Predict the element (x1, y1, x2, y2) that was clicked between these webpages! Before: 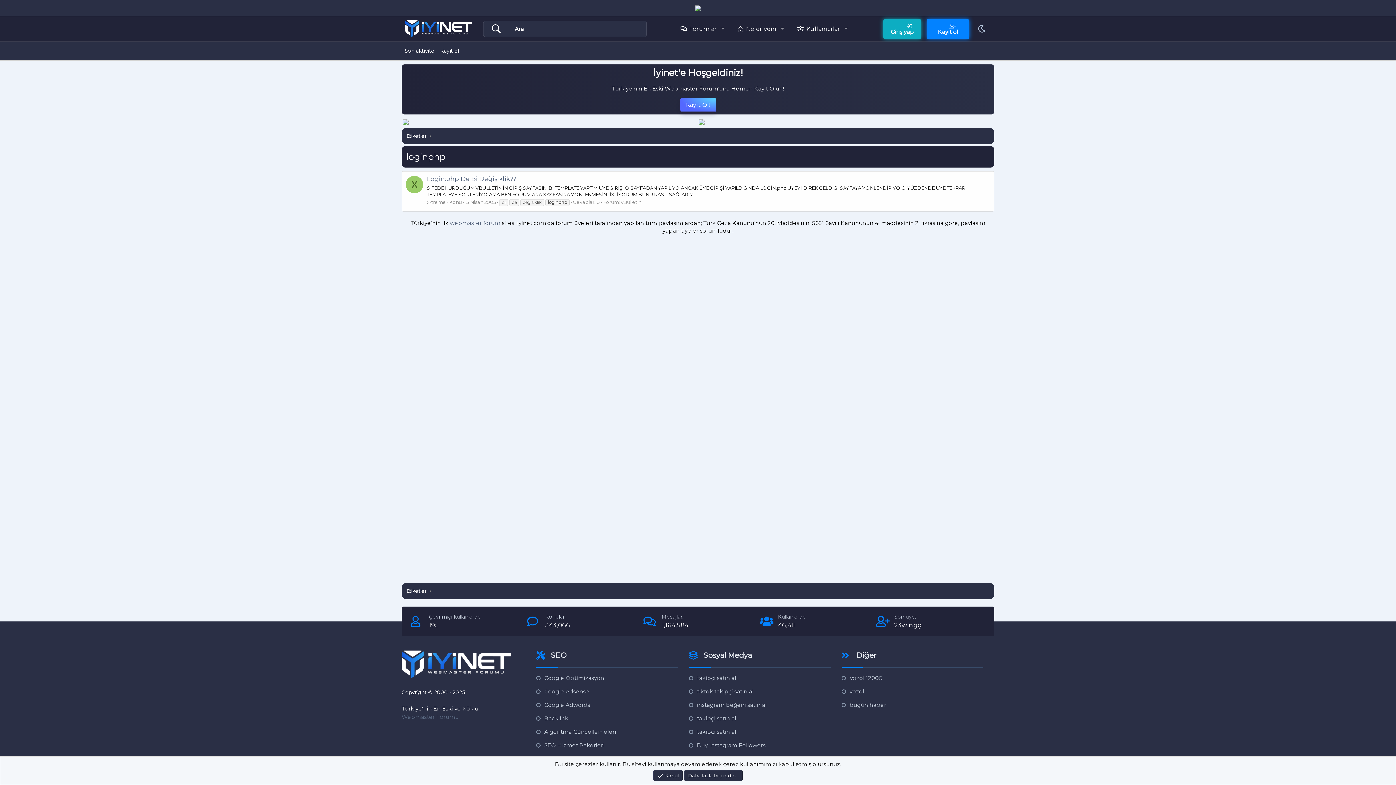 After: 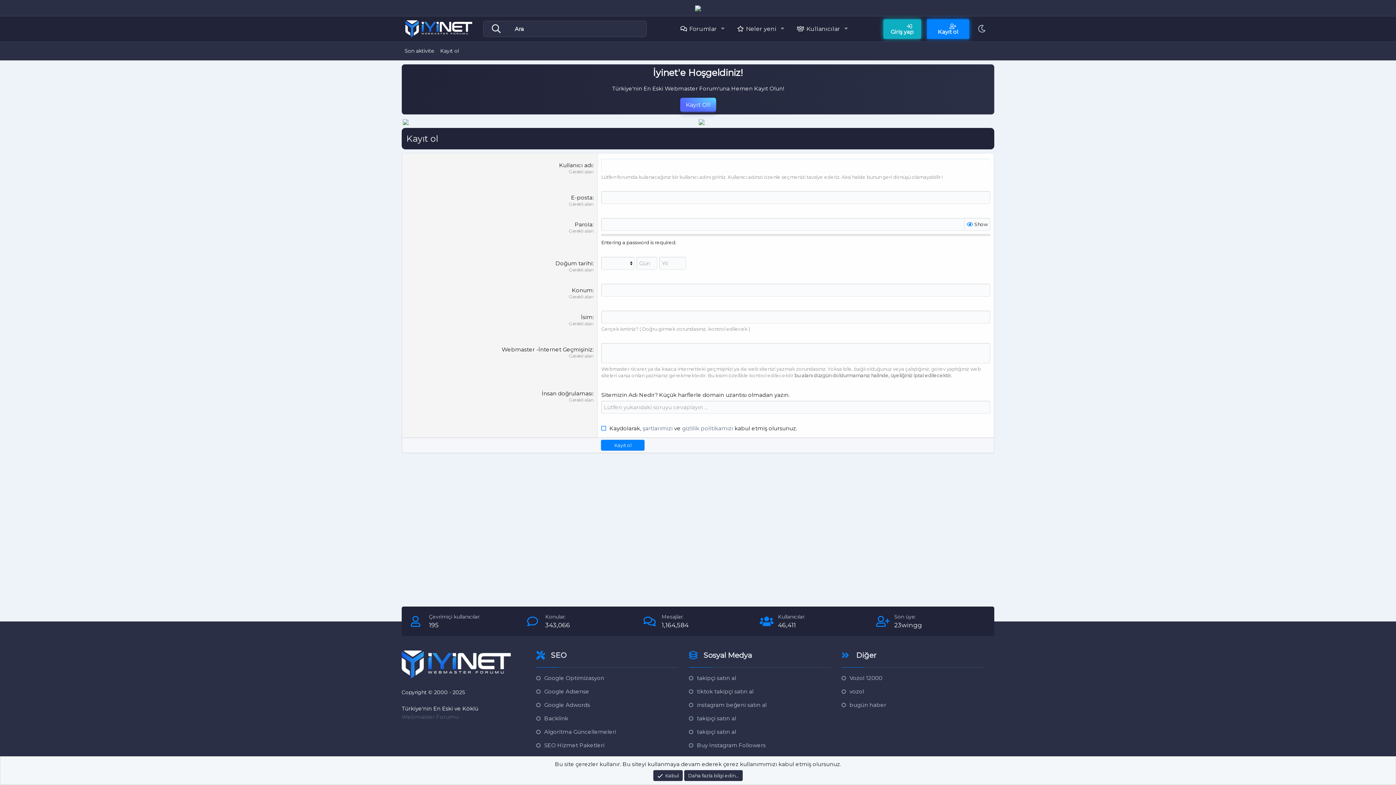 Action: bbox: (680, 97, 716, 112) label: Kayıt Ol!